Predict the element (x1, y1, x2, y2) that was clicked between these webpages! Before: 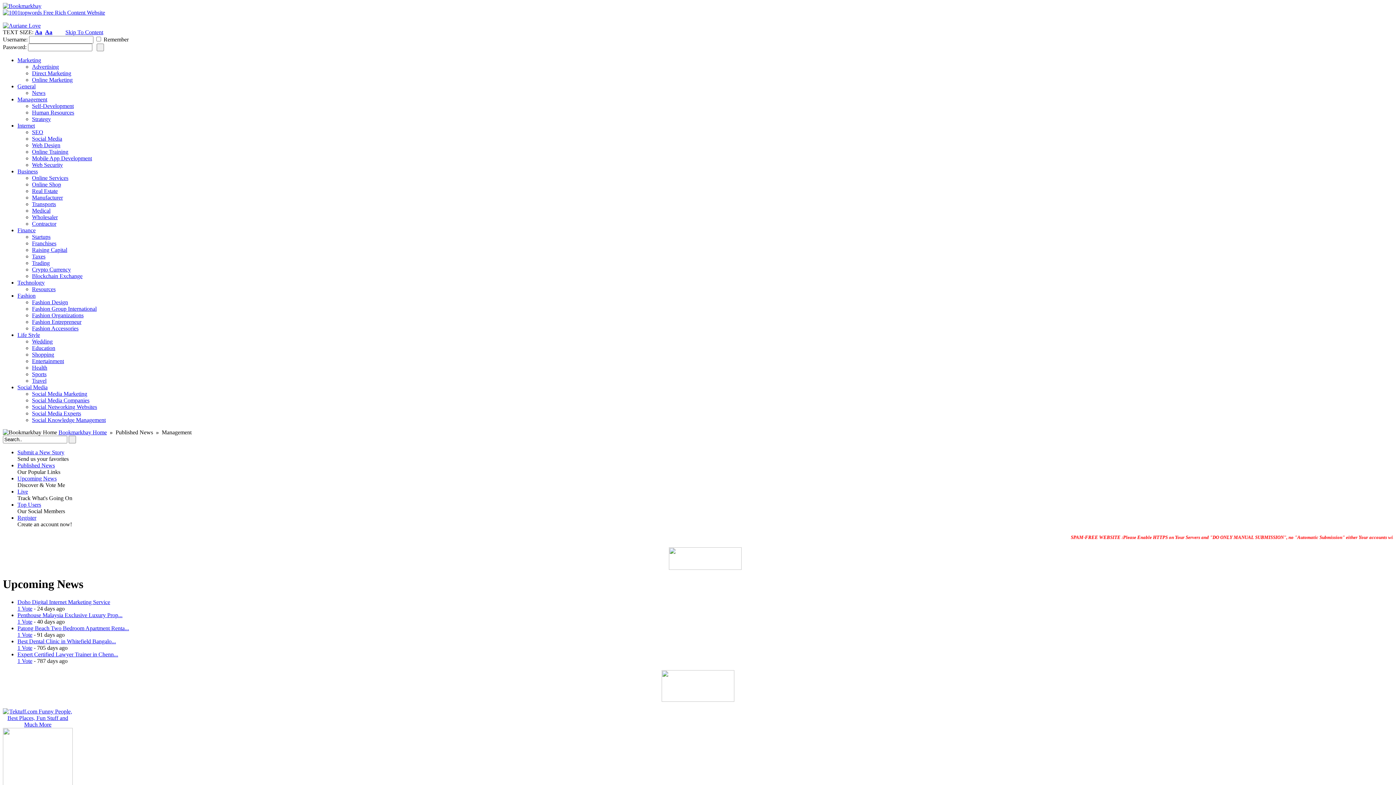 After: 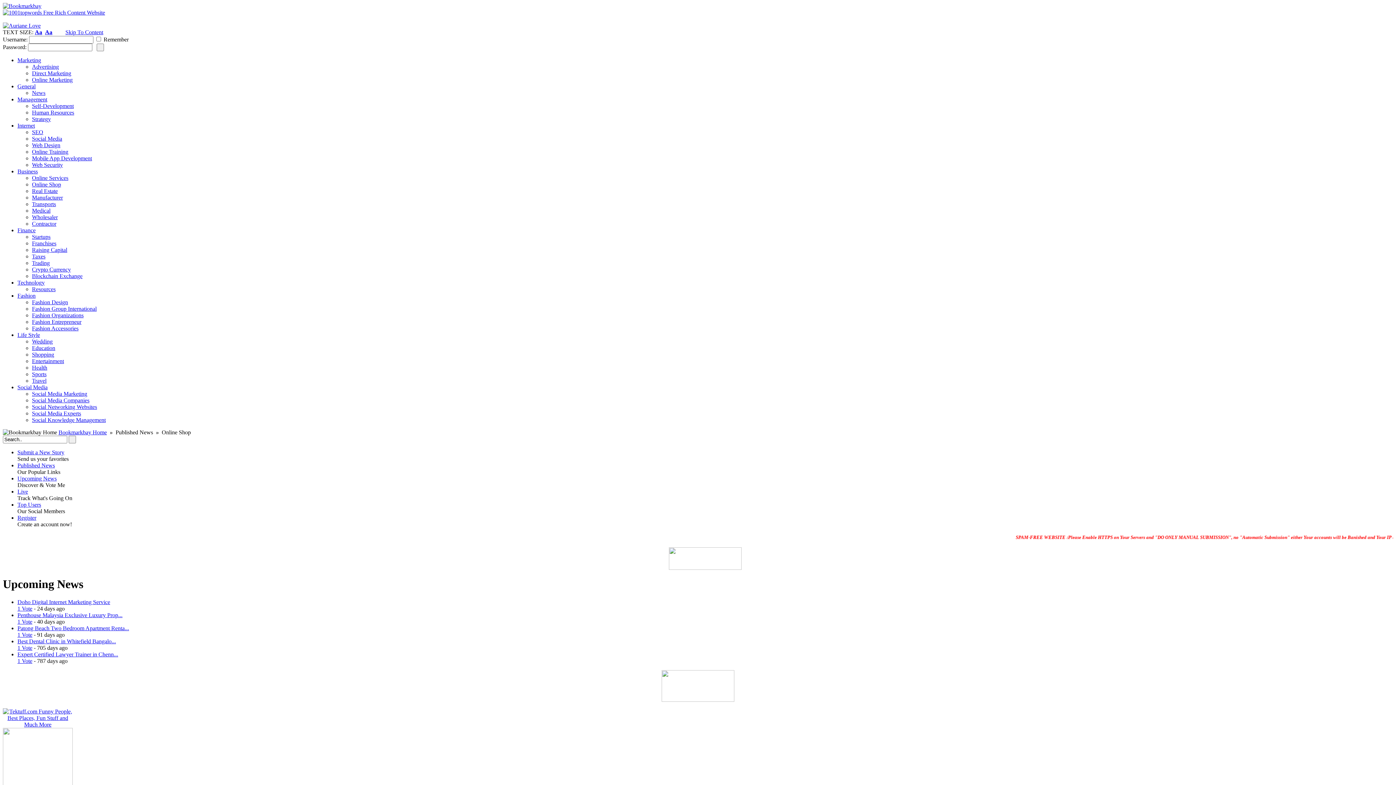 Action: bbox: (32, 181, 61, 187) label: Online Shop